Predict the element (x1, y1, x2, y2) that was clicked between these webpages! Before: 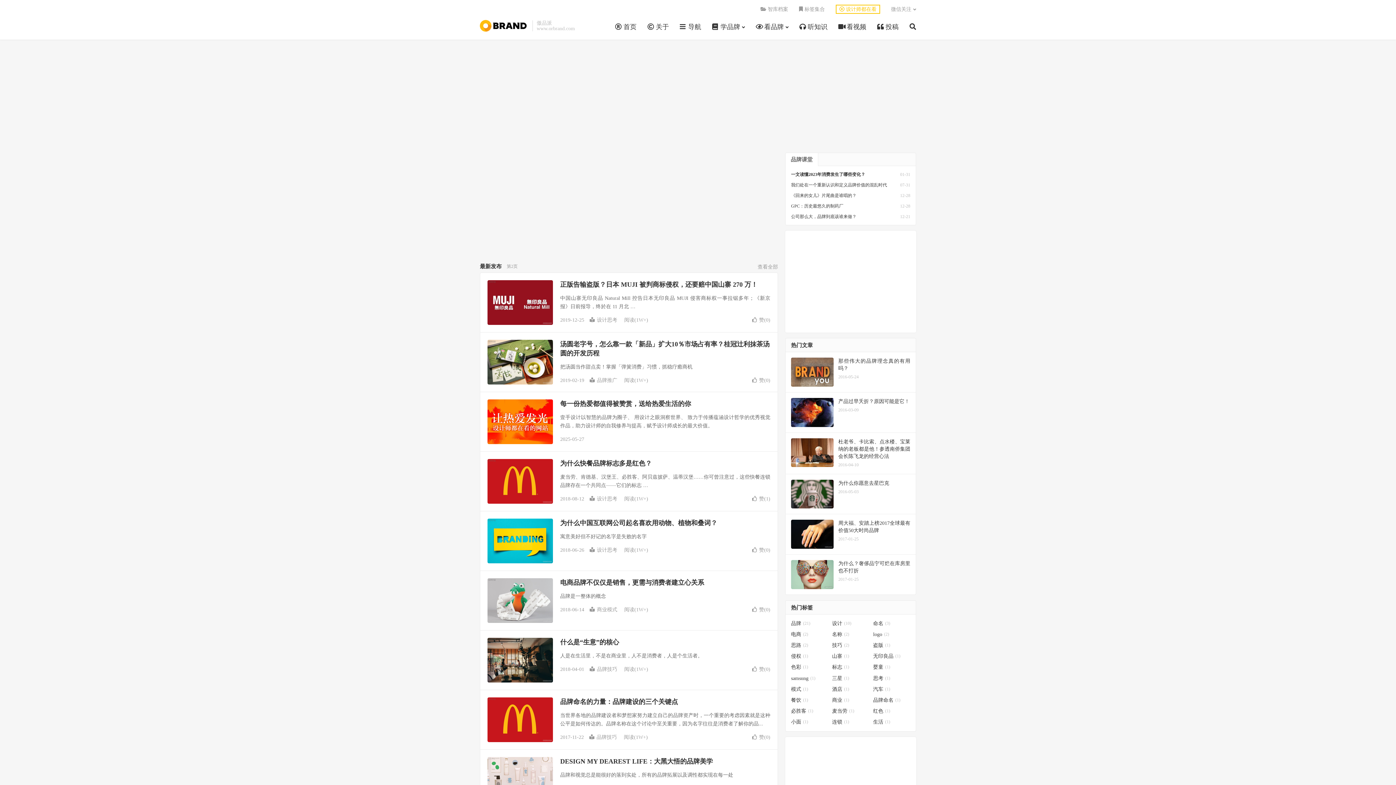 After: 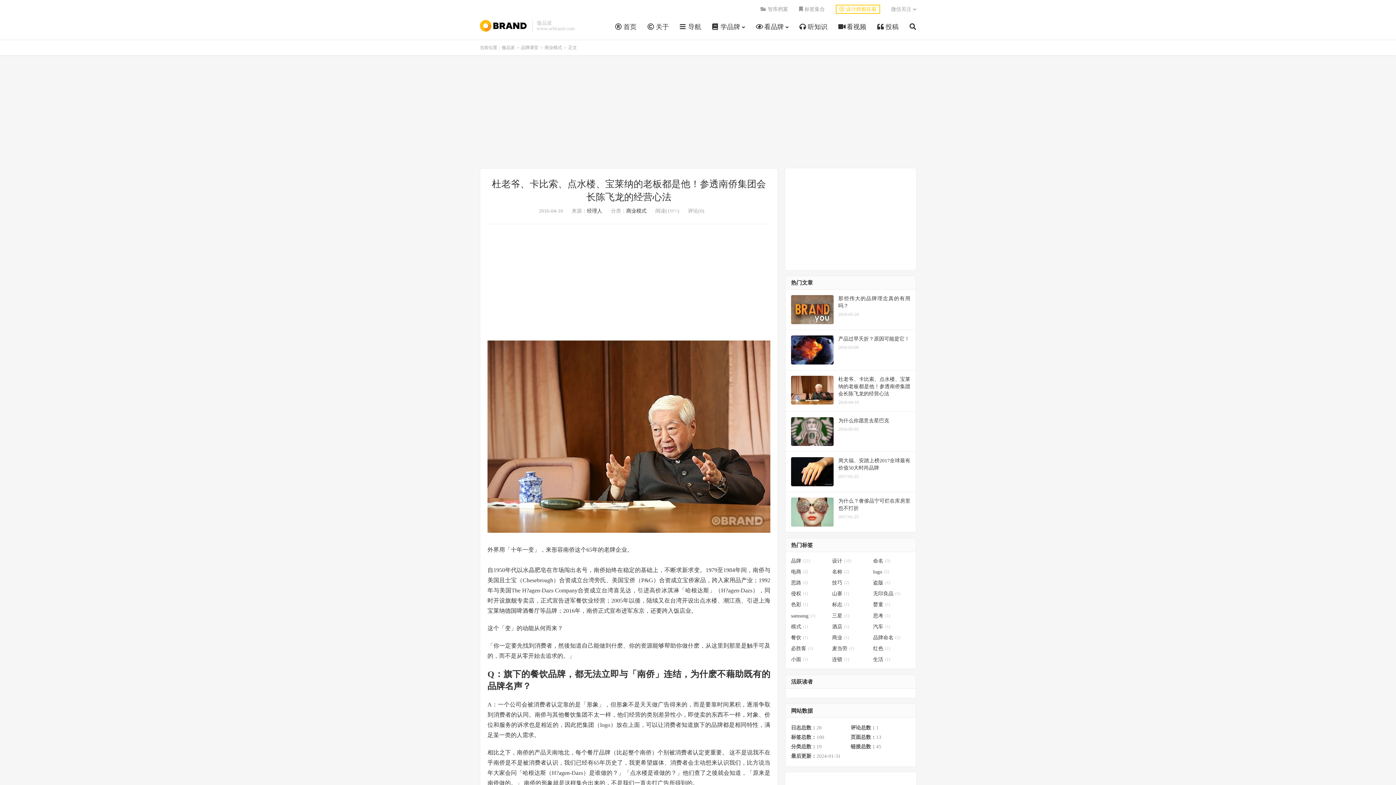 Action: label: 杜老爷、卡比索、点水楼、宝莱纳的老板都是他！参透南侨集团会长陈飞龙的经营心法
2016-04-10 bbox: (785, 432, 916, 474)